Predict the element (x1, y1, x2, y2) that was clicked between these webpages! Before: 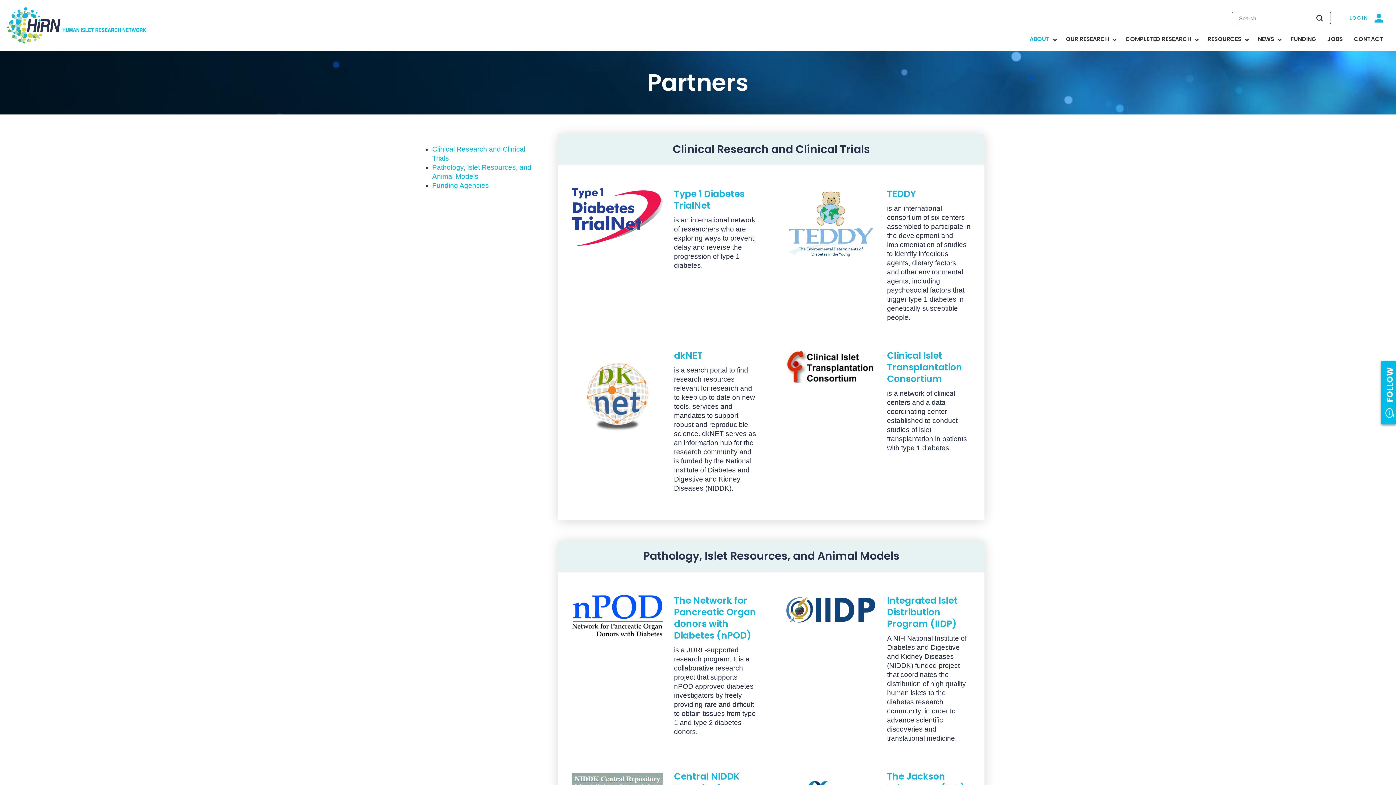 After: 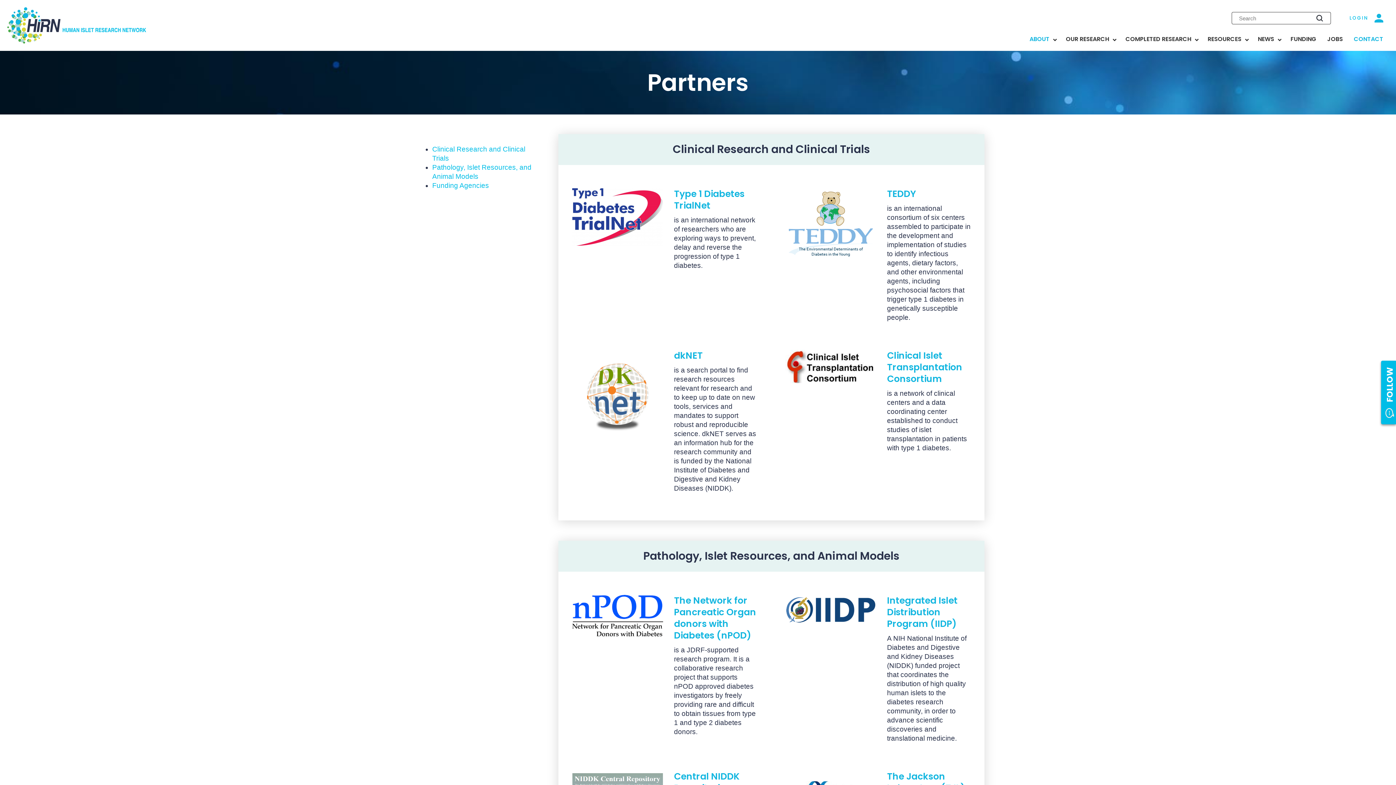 Action: label: CONTACT bbox: (1348, 34, 1389, 43)